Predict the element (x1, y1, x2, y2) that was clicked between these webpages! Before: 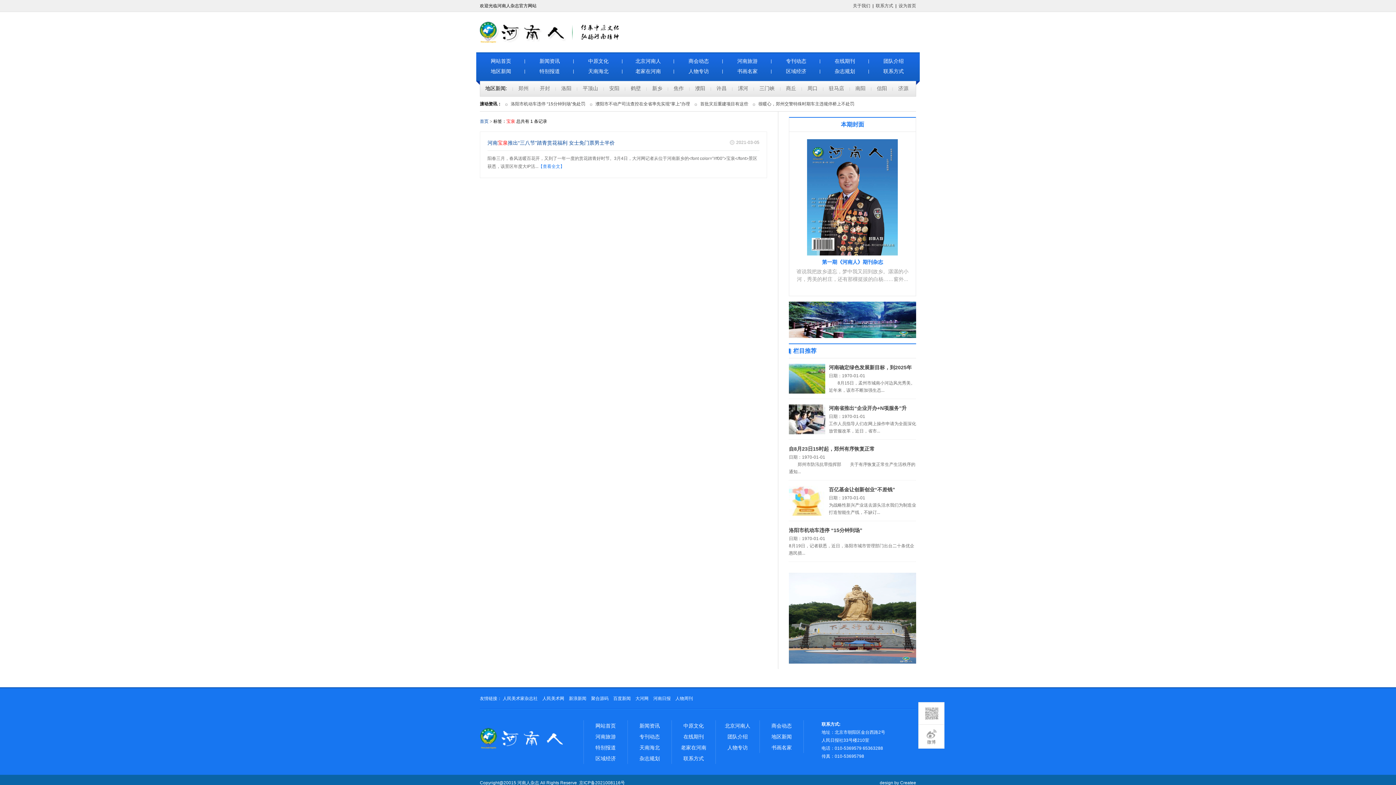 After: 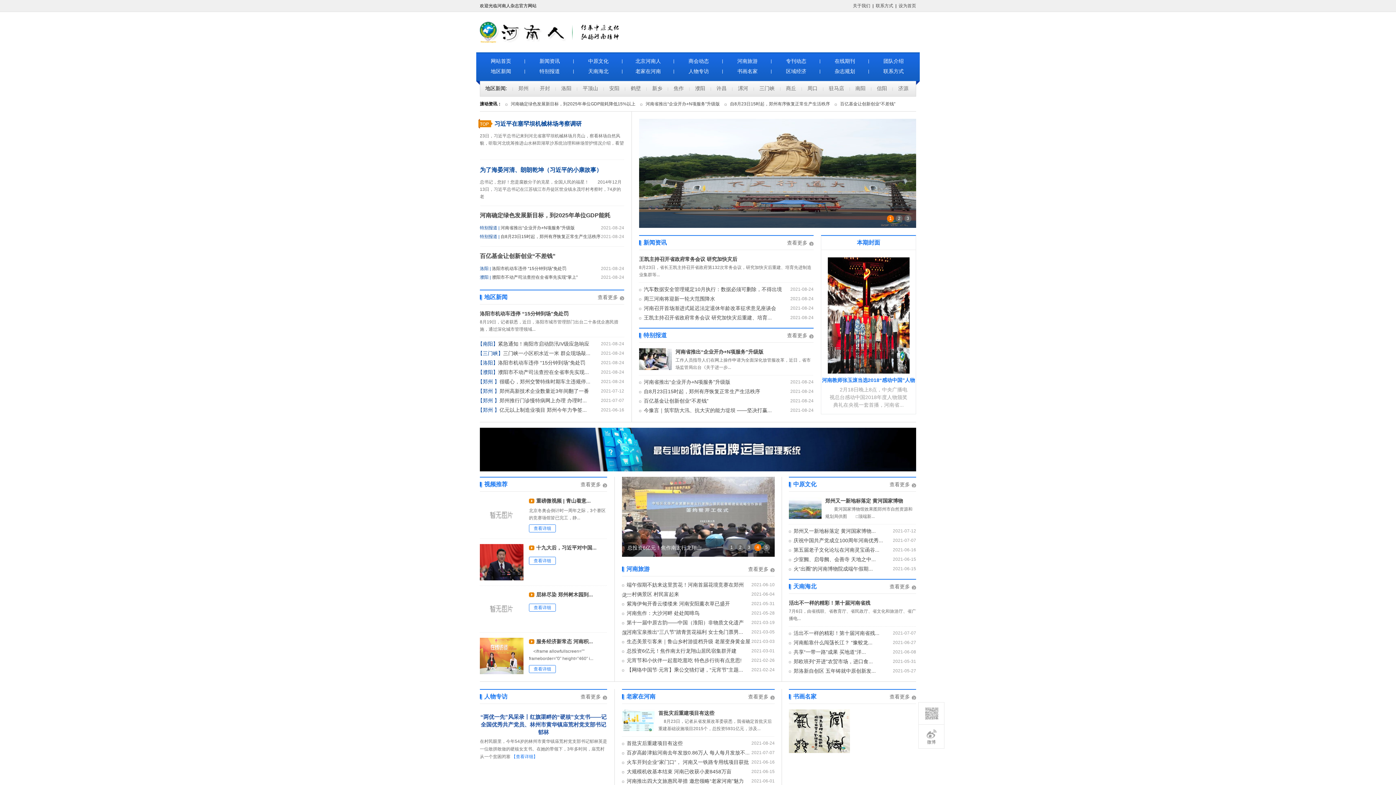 Action: bbox: (480, 29, 621, 34)